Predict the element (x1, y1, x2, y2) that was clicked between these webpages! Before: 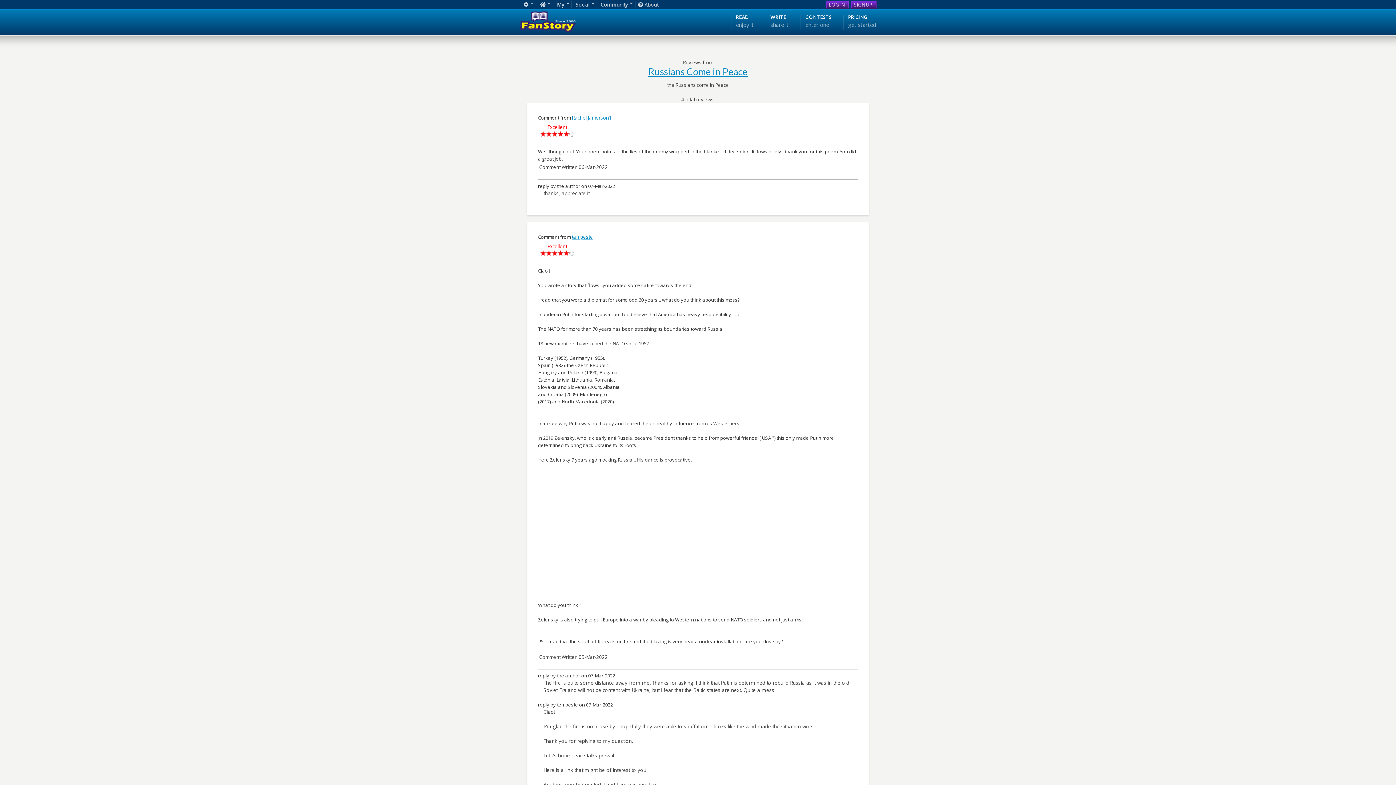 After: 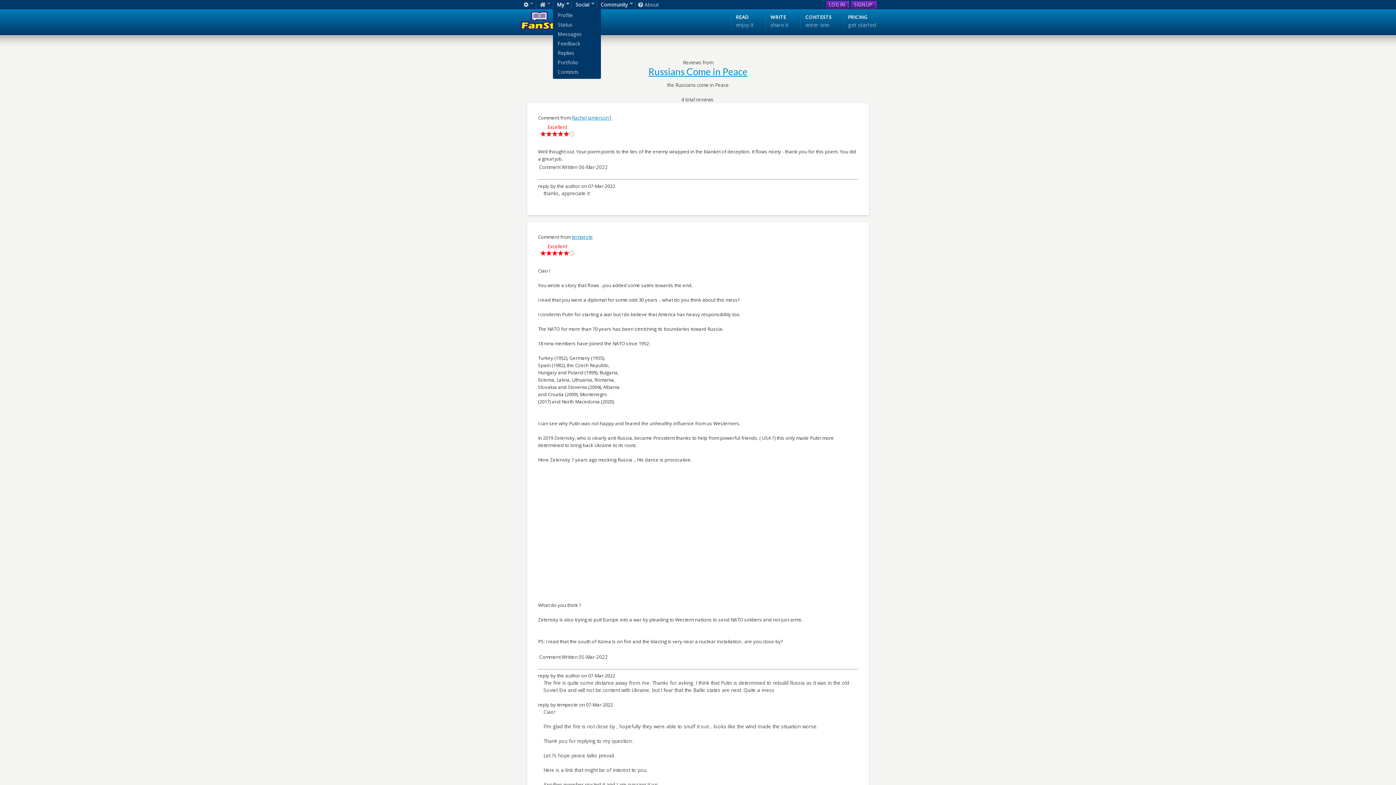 Action: label: My bbox: (556, 0, 572, 9)